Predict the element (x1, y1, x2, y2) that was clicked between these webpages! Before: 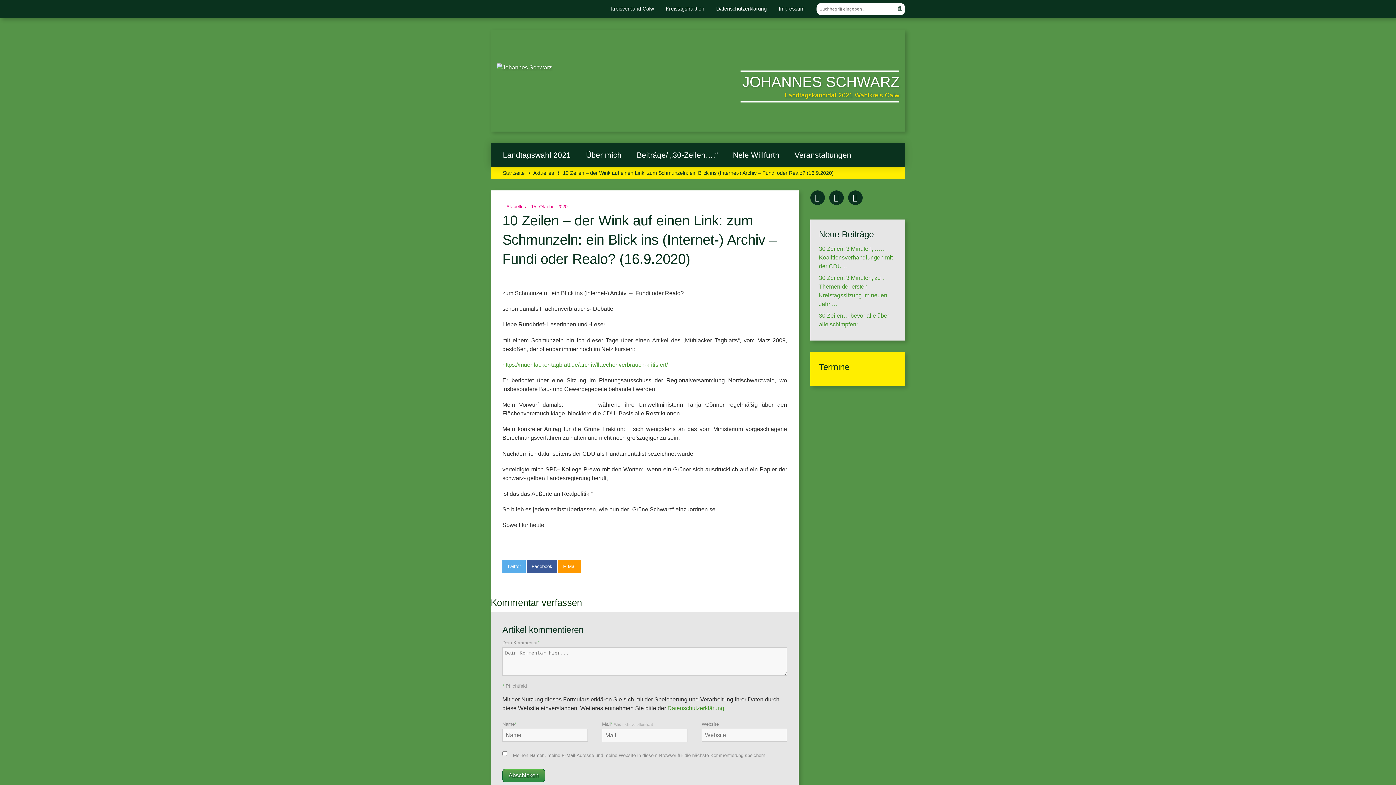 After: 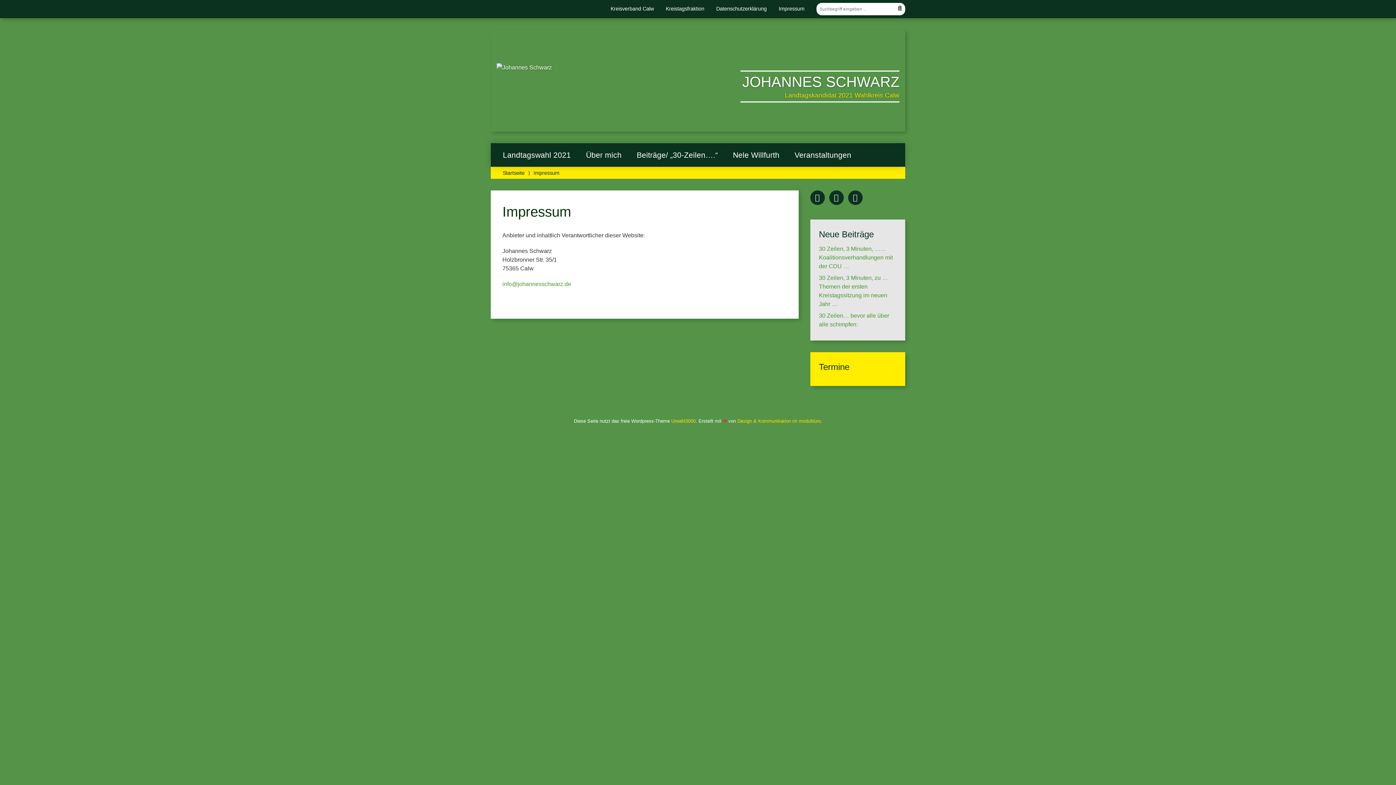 Action: bbox: (778, 5, 804, 11) label: Impressum